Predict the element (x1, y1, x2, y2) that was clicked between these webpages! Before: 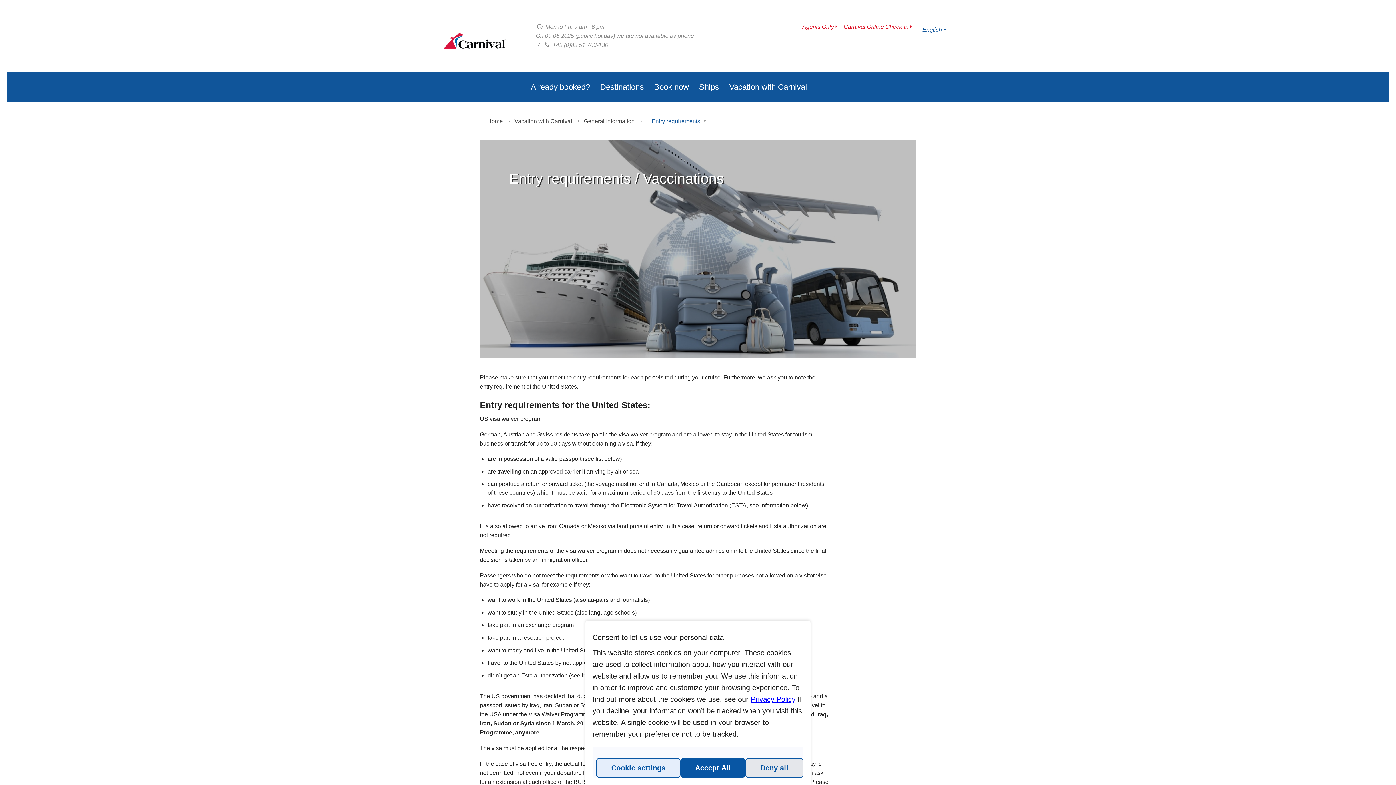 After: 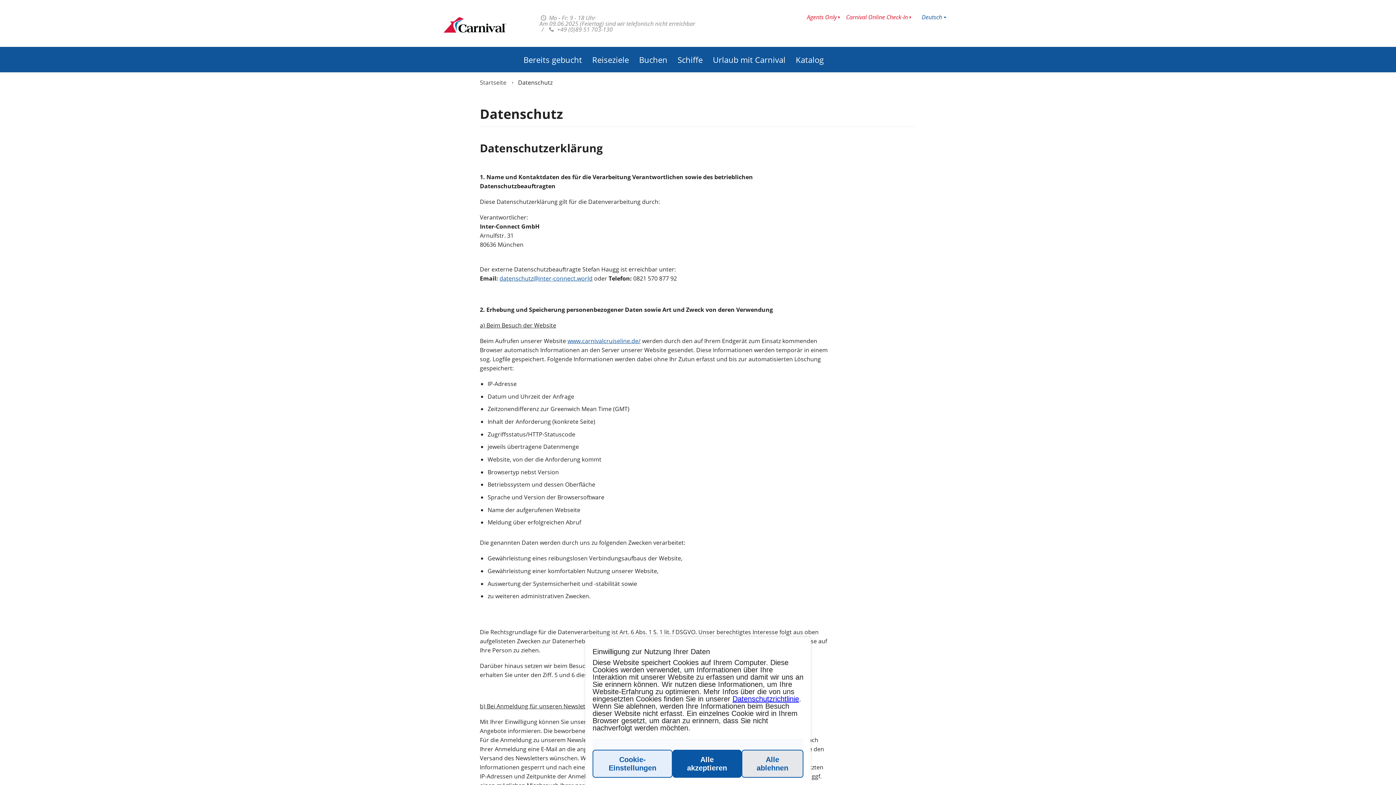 Action: label: Privacy Policy bbox: (750, 695, 795, 703)